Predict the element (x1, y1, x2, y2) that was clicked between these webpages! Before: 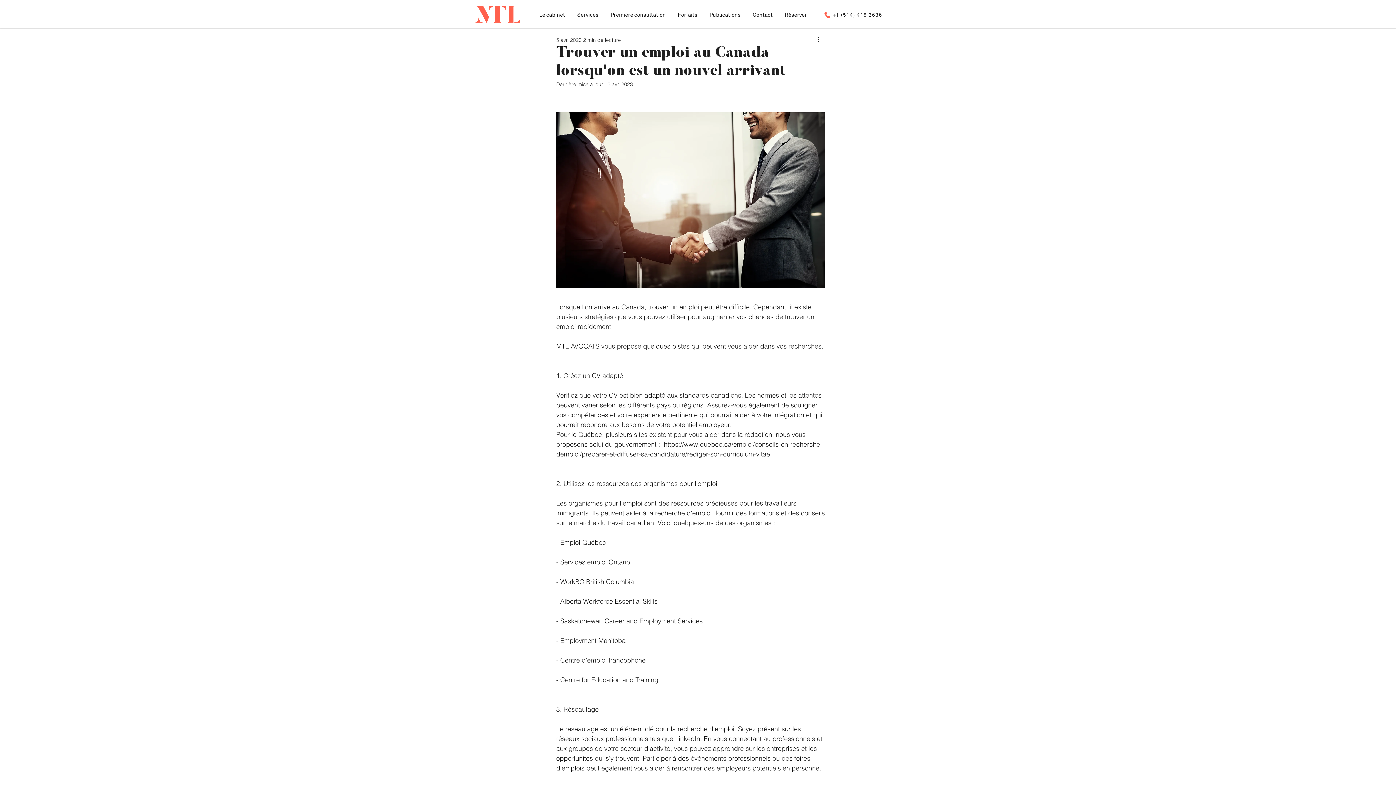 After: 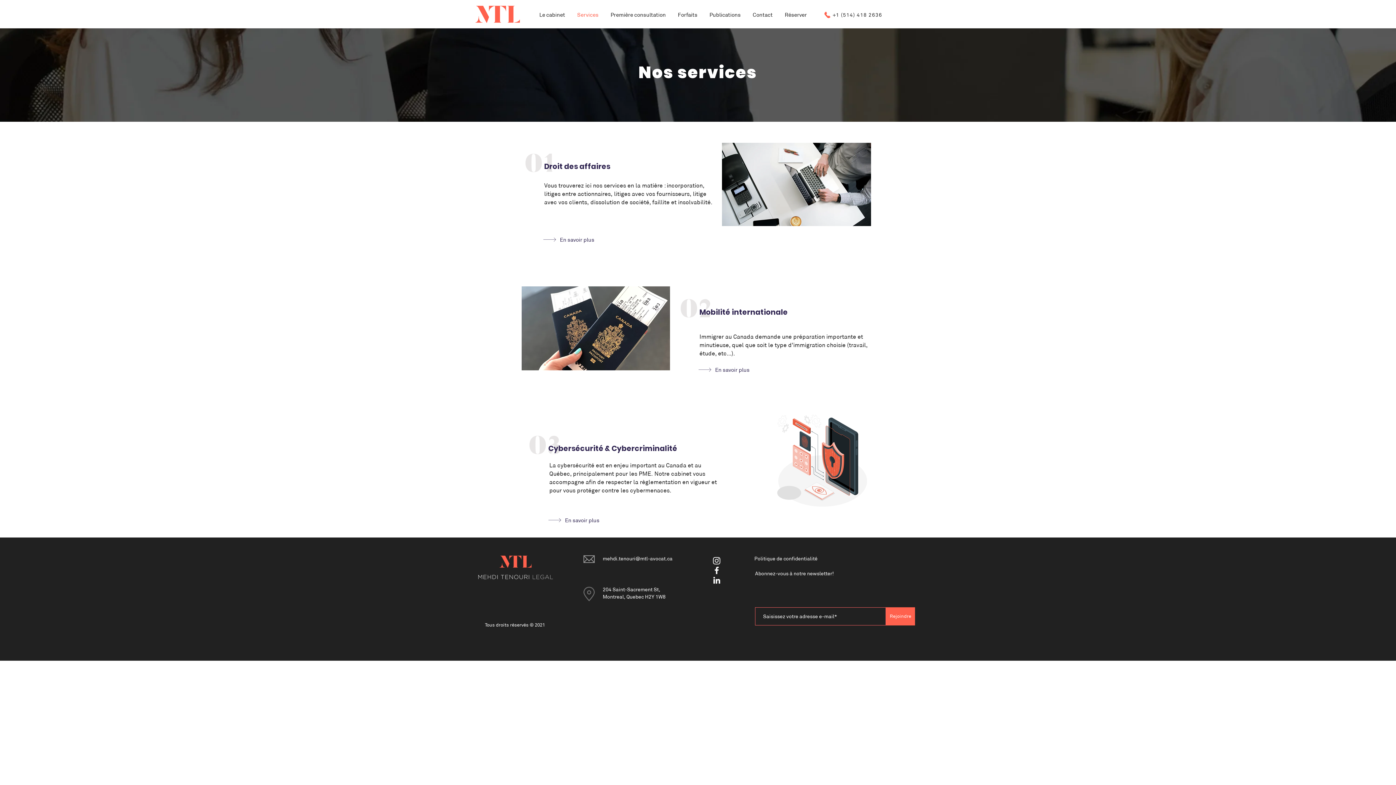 Action: label: Services bbox: (571, 5, 604, 24)